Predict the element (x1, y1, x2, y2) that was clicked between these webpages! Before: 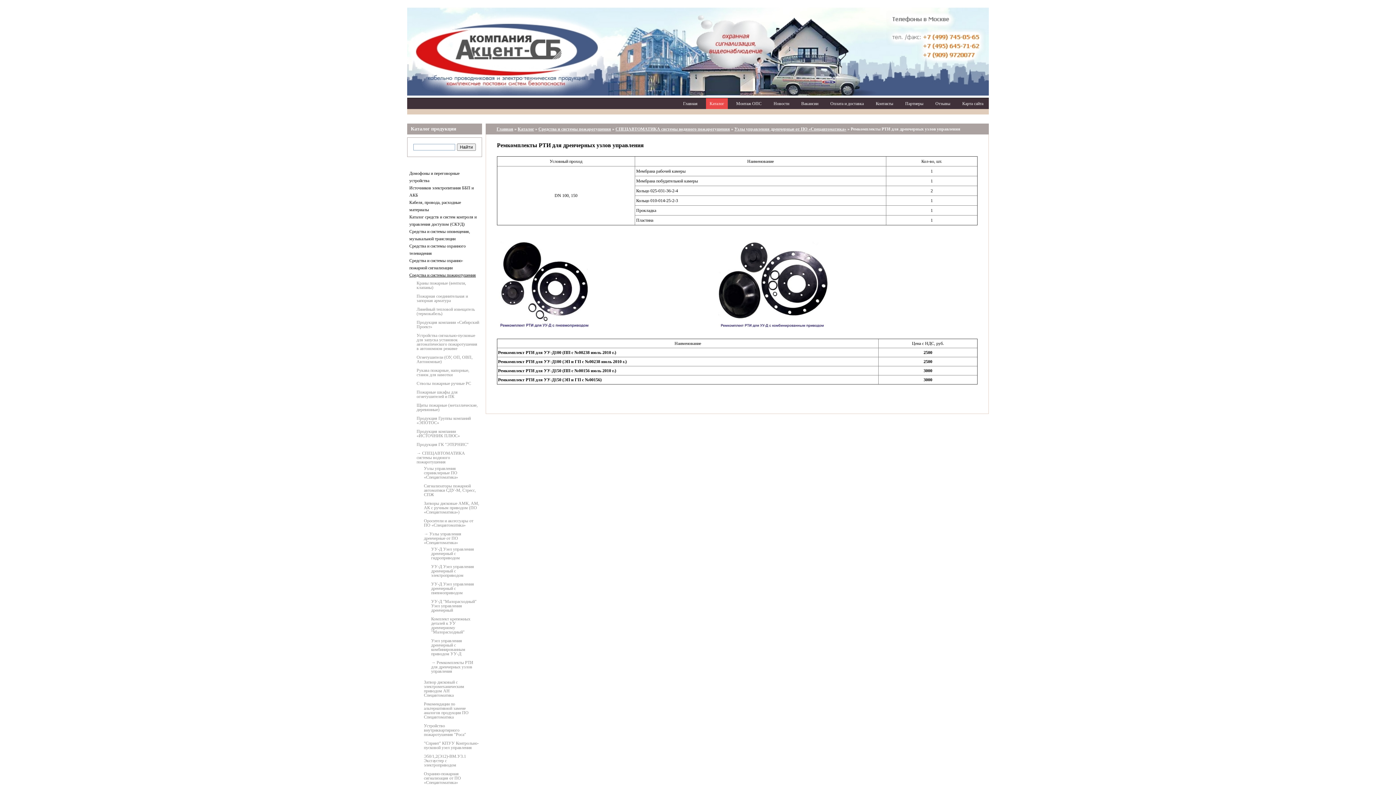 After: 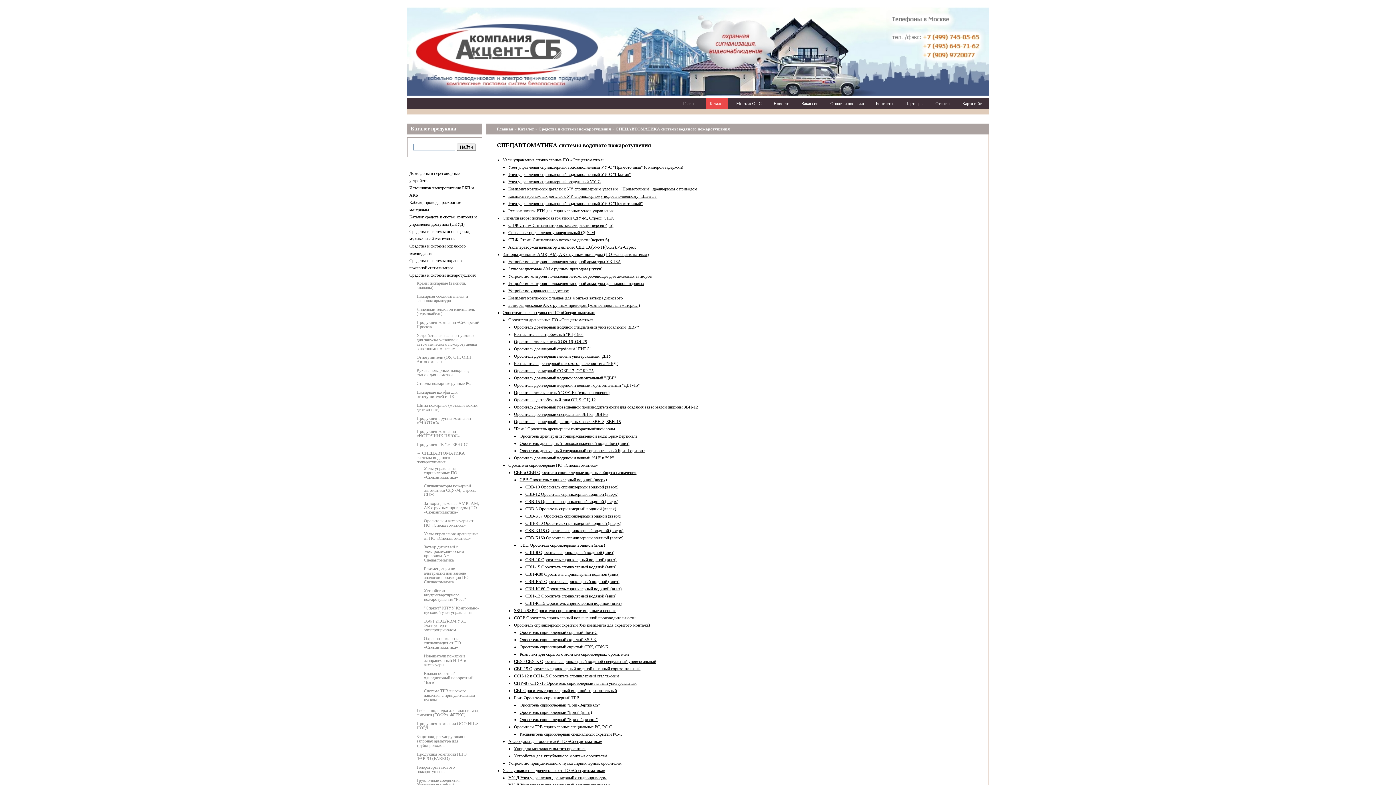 Action: bbox: (615, 126, 730, 131) label: СПЕЦАВТОМАТИКА системы водяного пожаротушения